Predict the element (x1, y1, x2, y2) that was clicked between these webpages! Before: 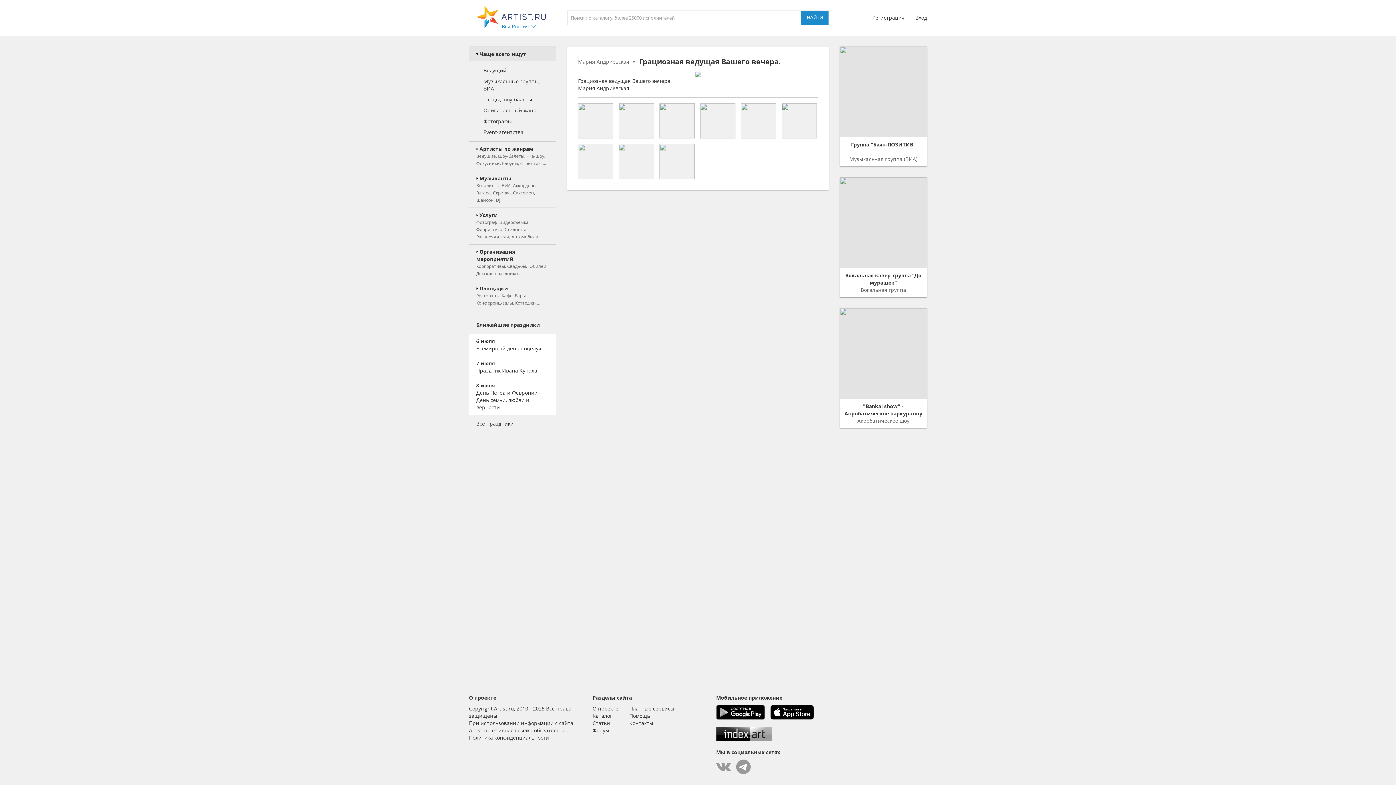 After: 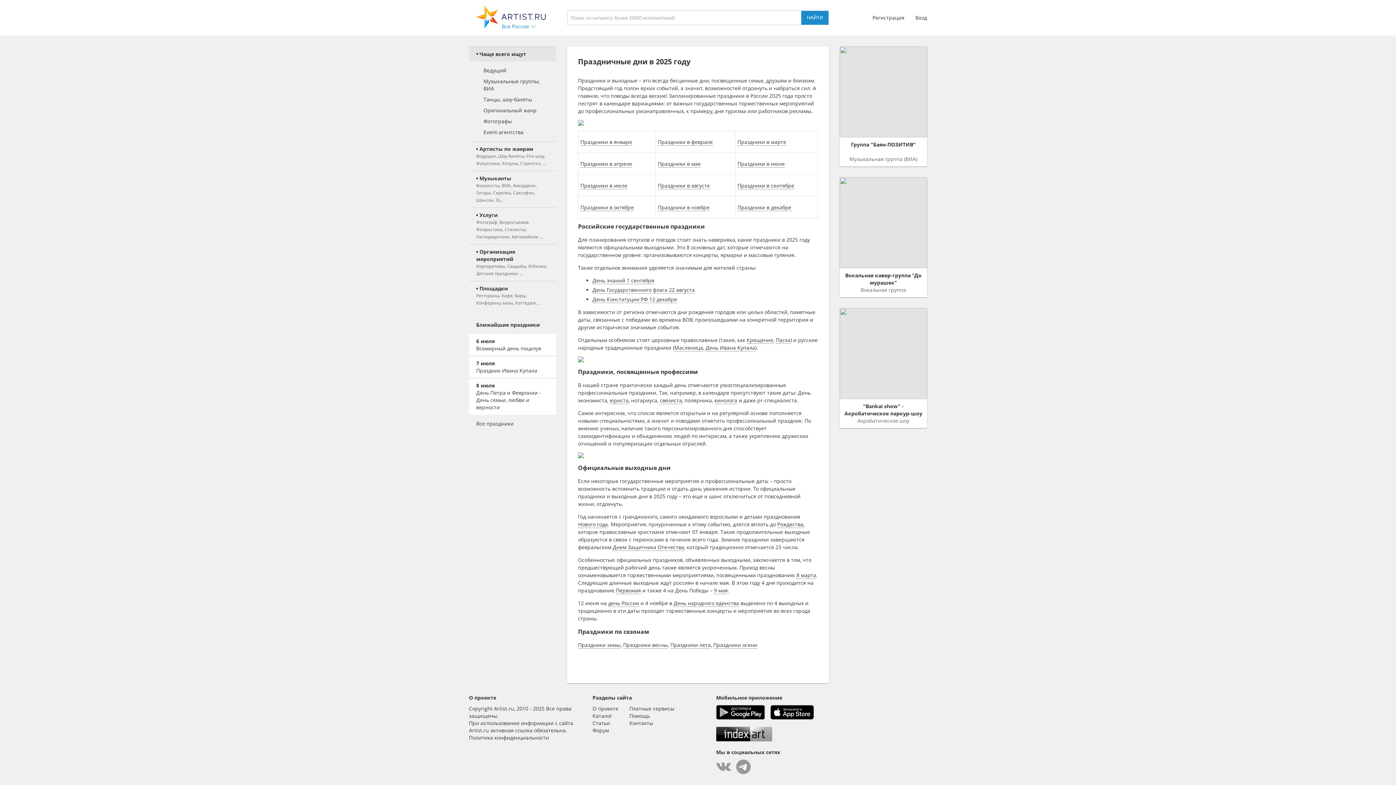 Action: bbox: (476, 420, 513, 427) label: Все праздники